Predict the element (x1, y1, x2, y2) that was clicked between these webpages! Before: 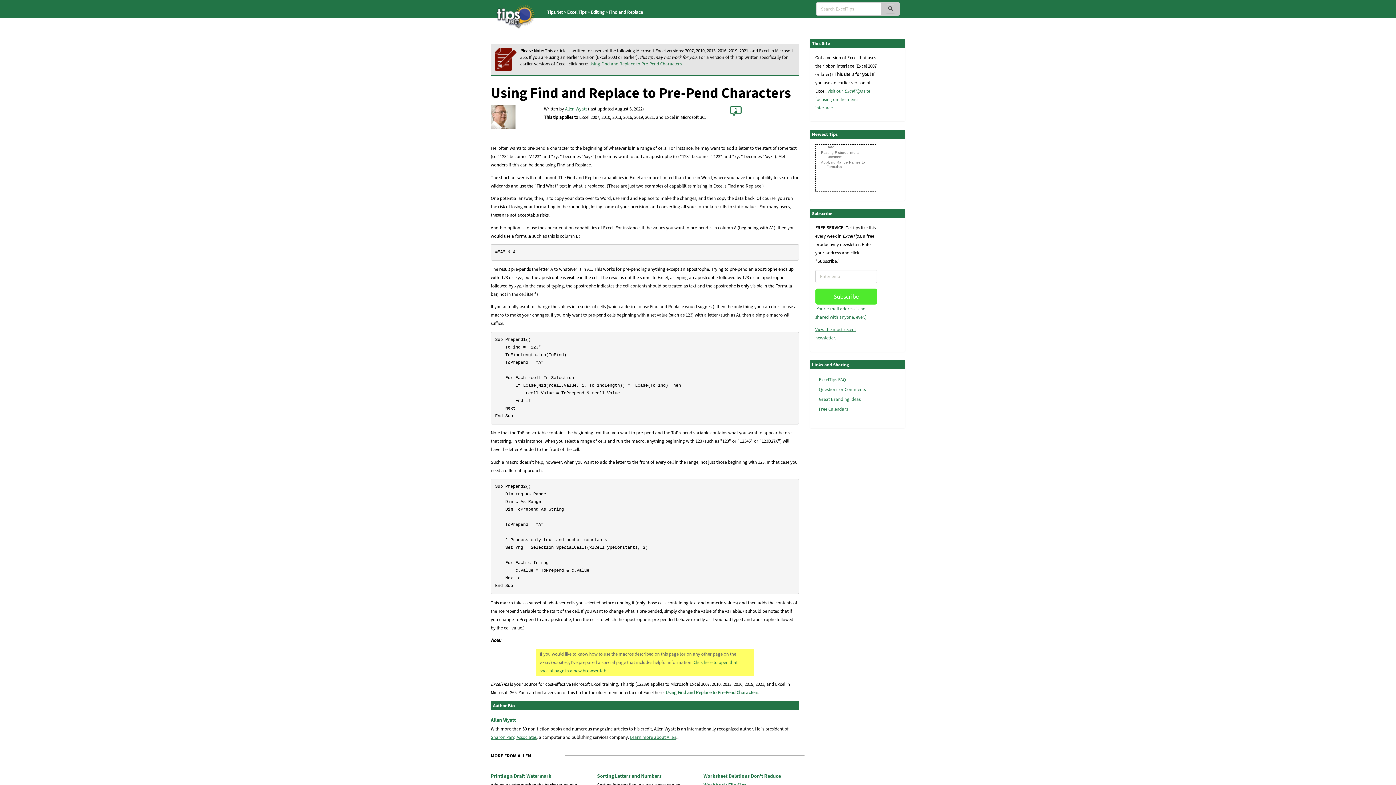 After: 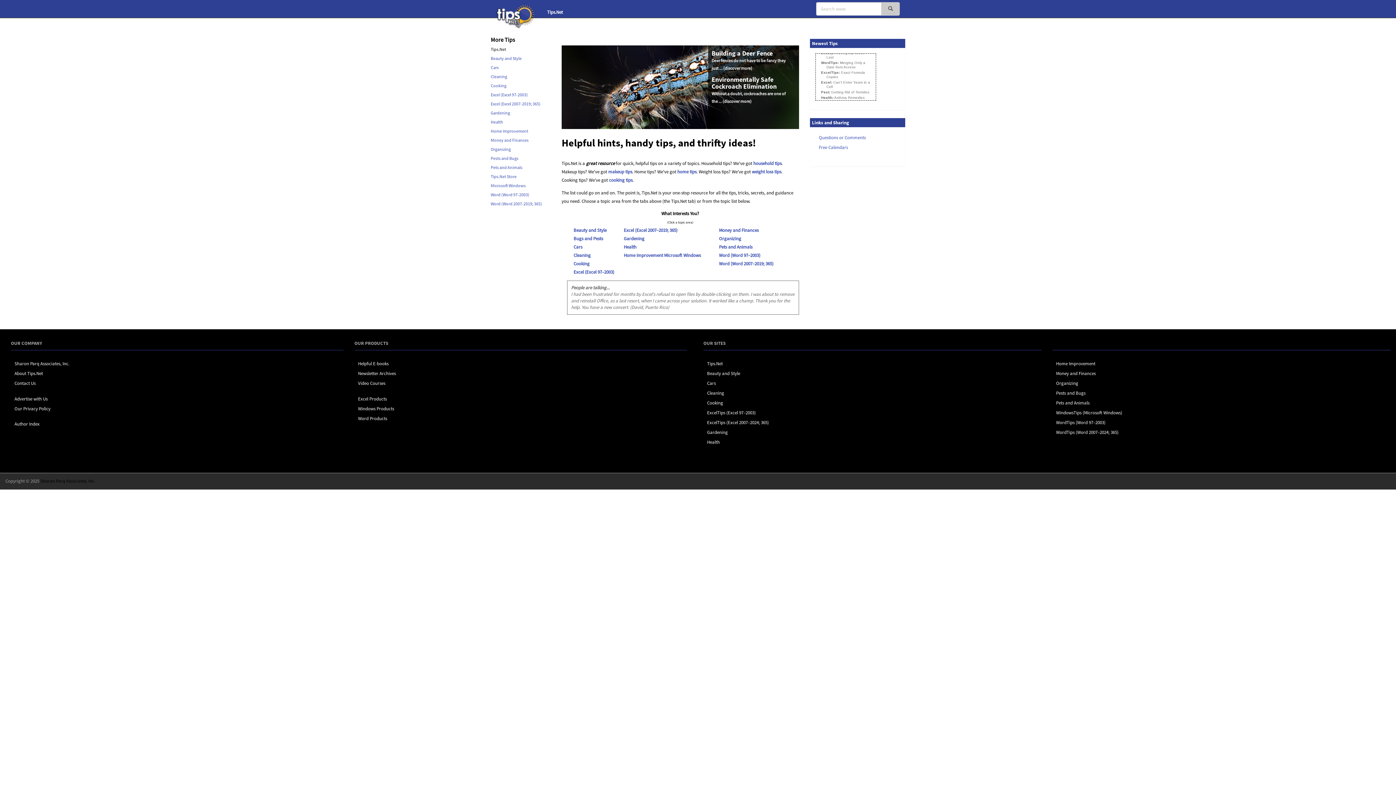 Action: bbox: (547, 9, 562, 15) label: Tips.Net